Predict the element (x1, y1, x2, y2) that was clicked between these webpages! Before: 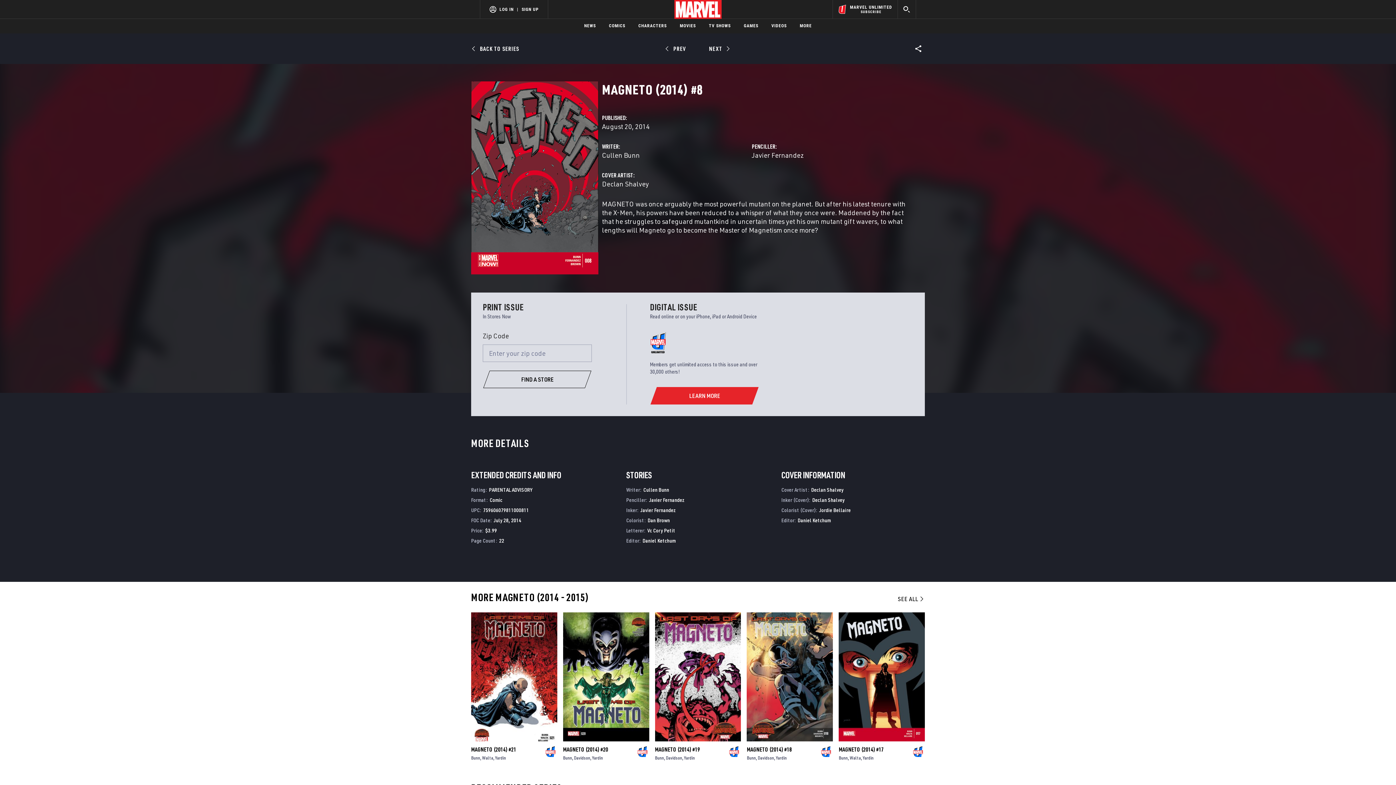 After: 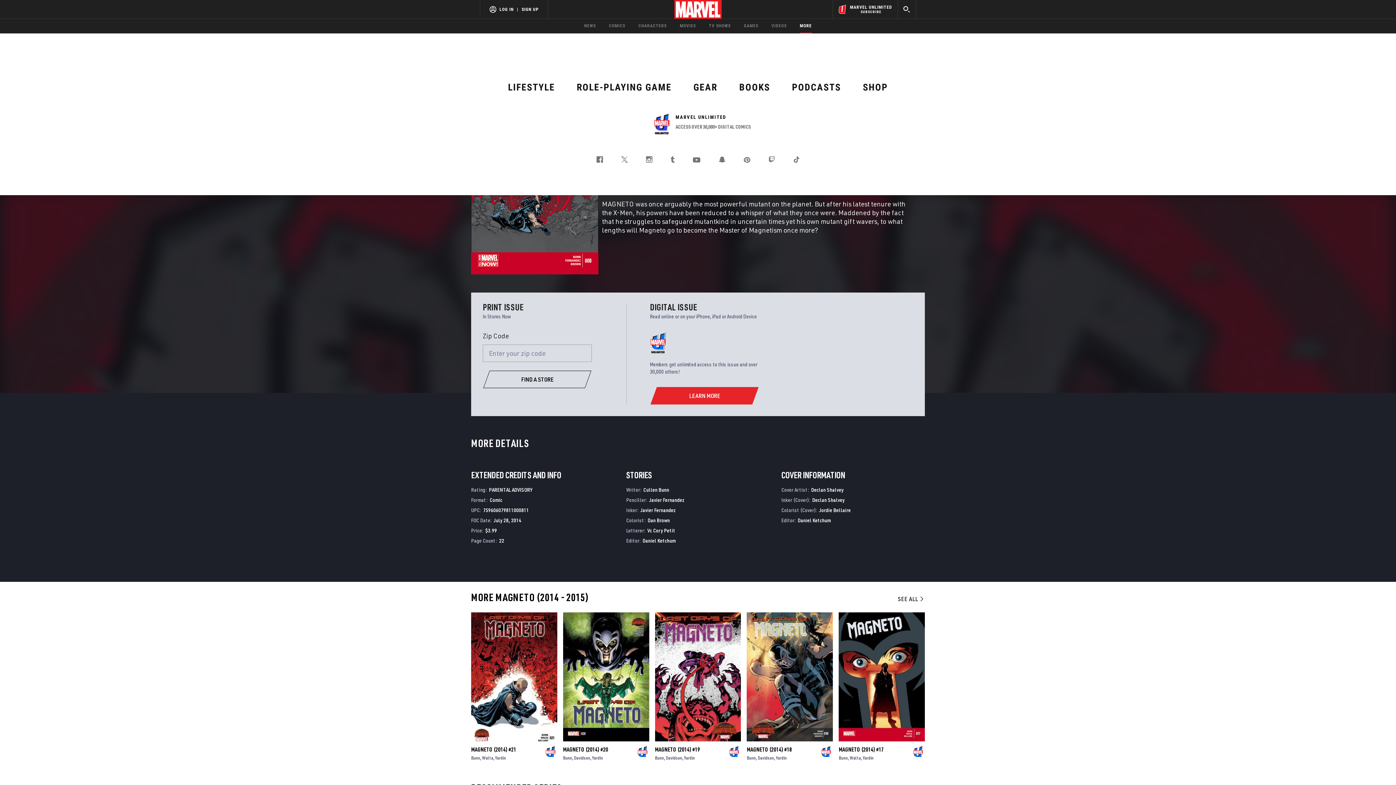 Action: bbox: (800, 18, 812, 33) label: MORE